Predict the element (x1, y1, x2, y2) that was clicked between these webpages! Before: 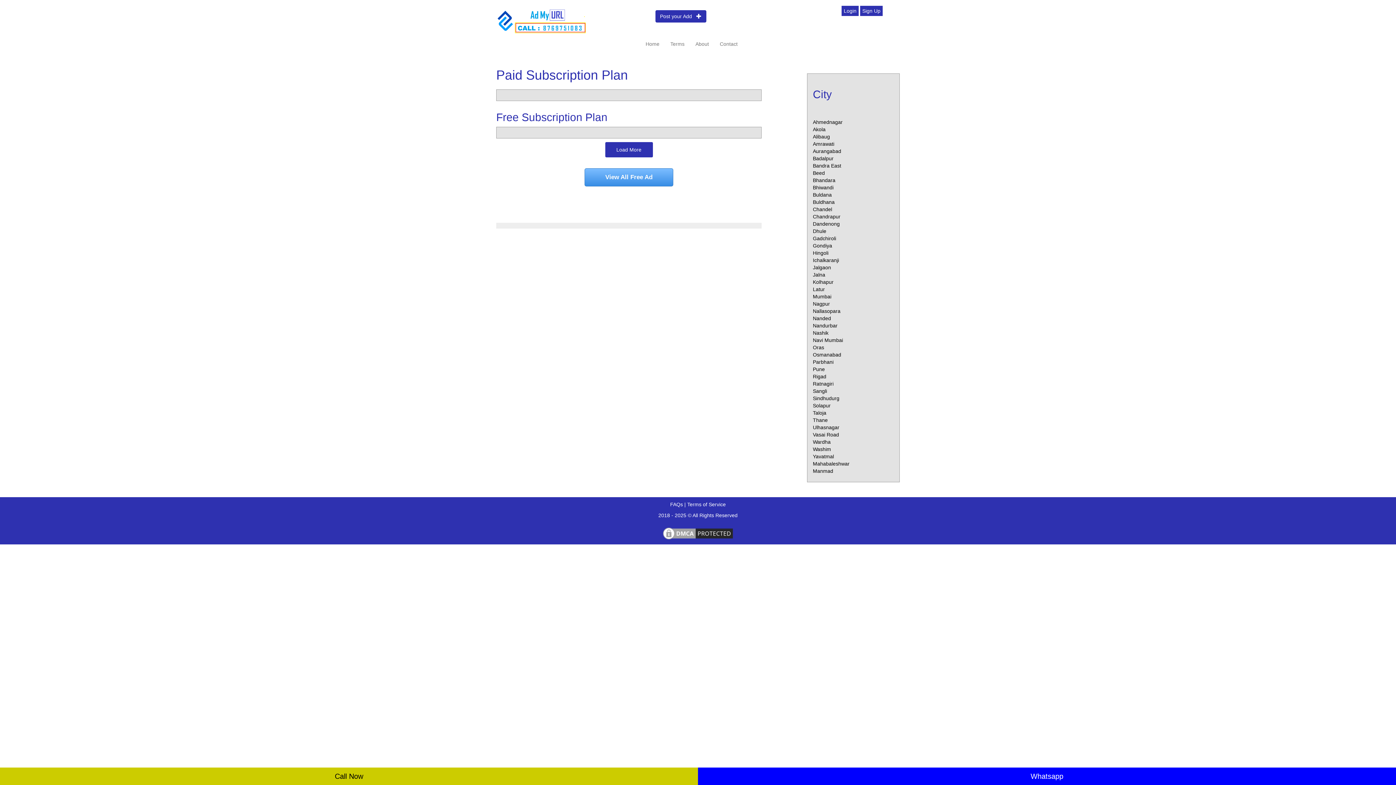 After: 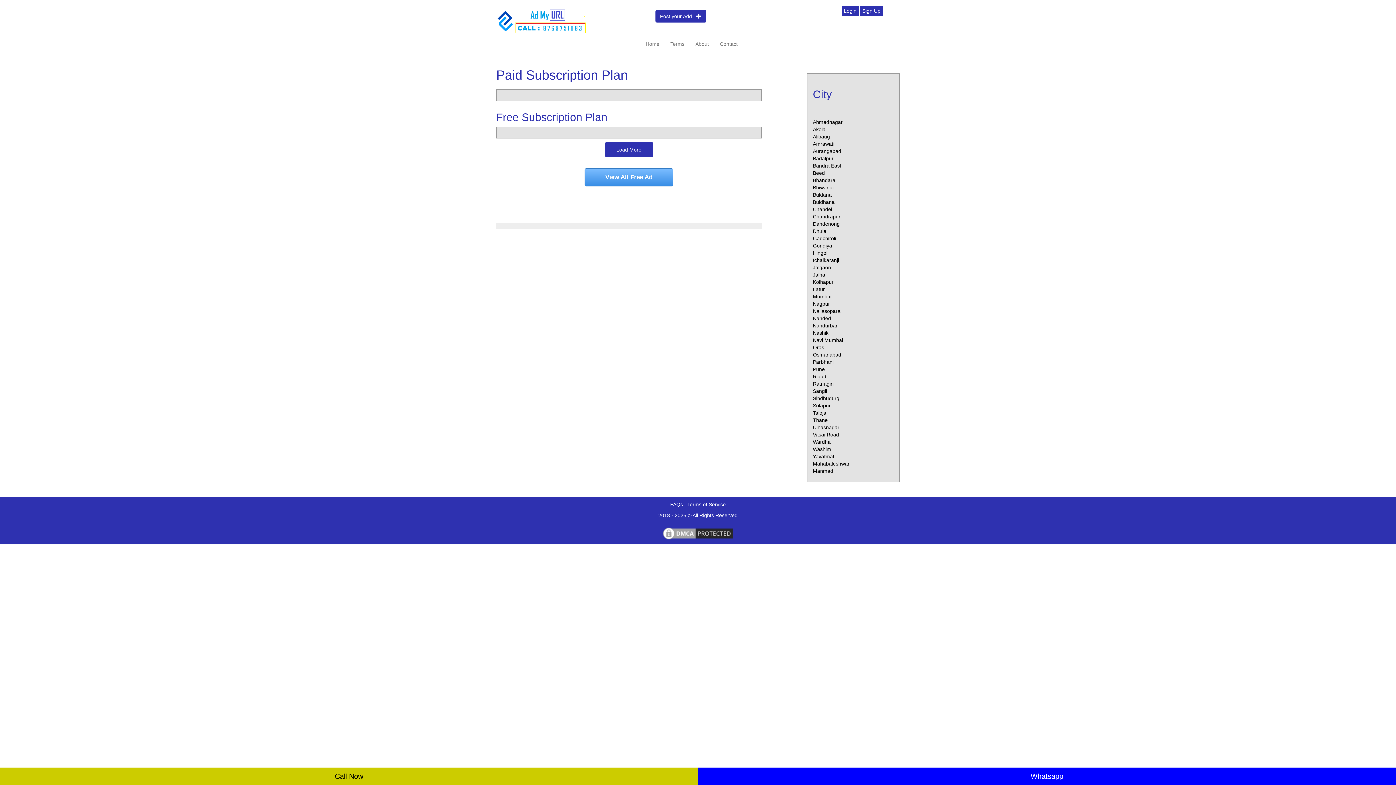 Action: label: Nallasopara bbox: (813, 308, 840, 314)